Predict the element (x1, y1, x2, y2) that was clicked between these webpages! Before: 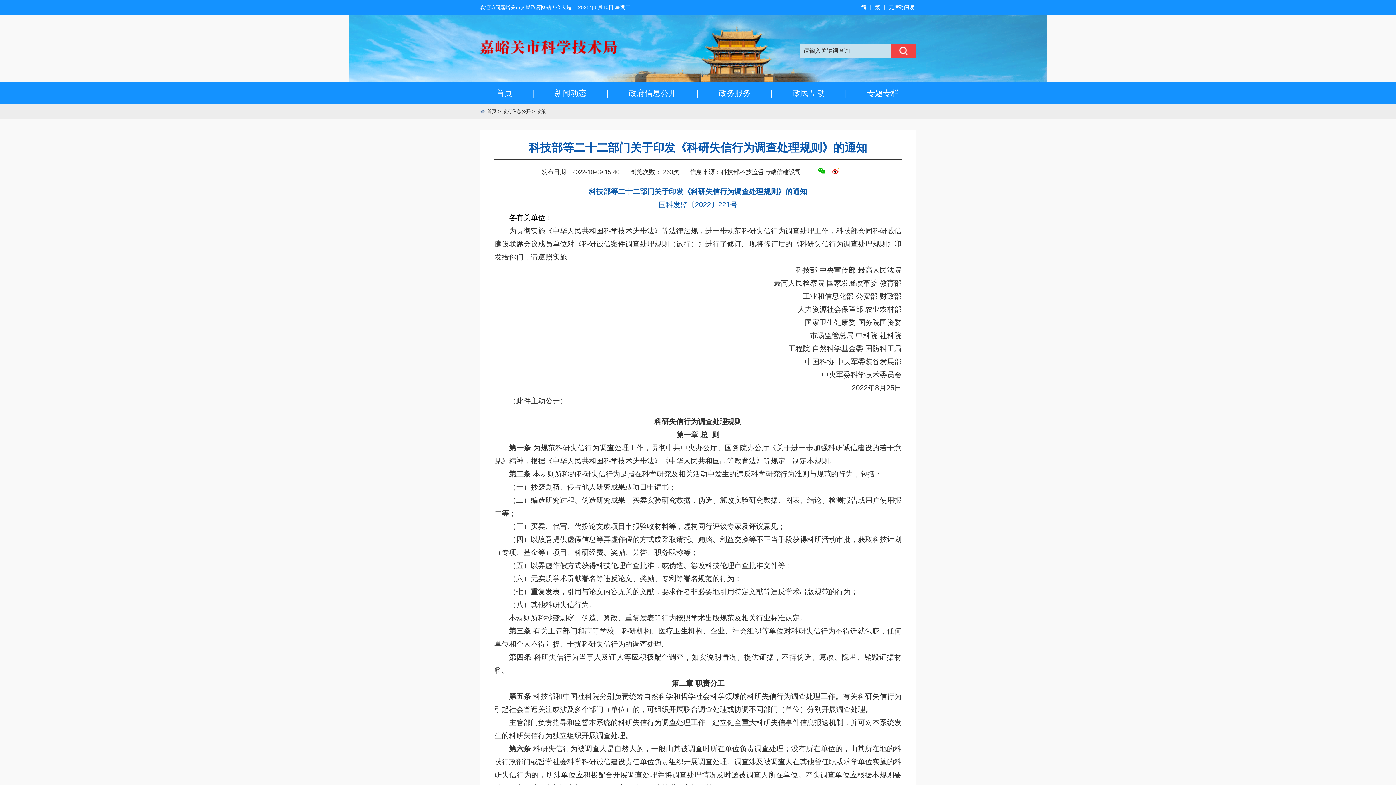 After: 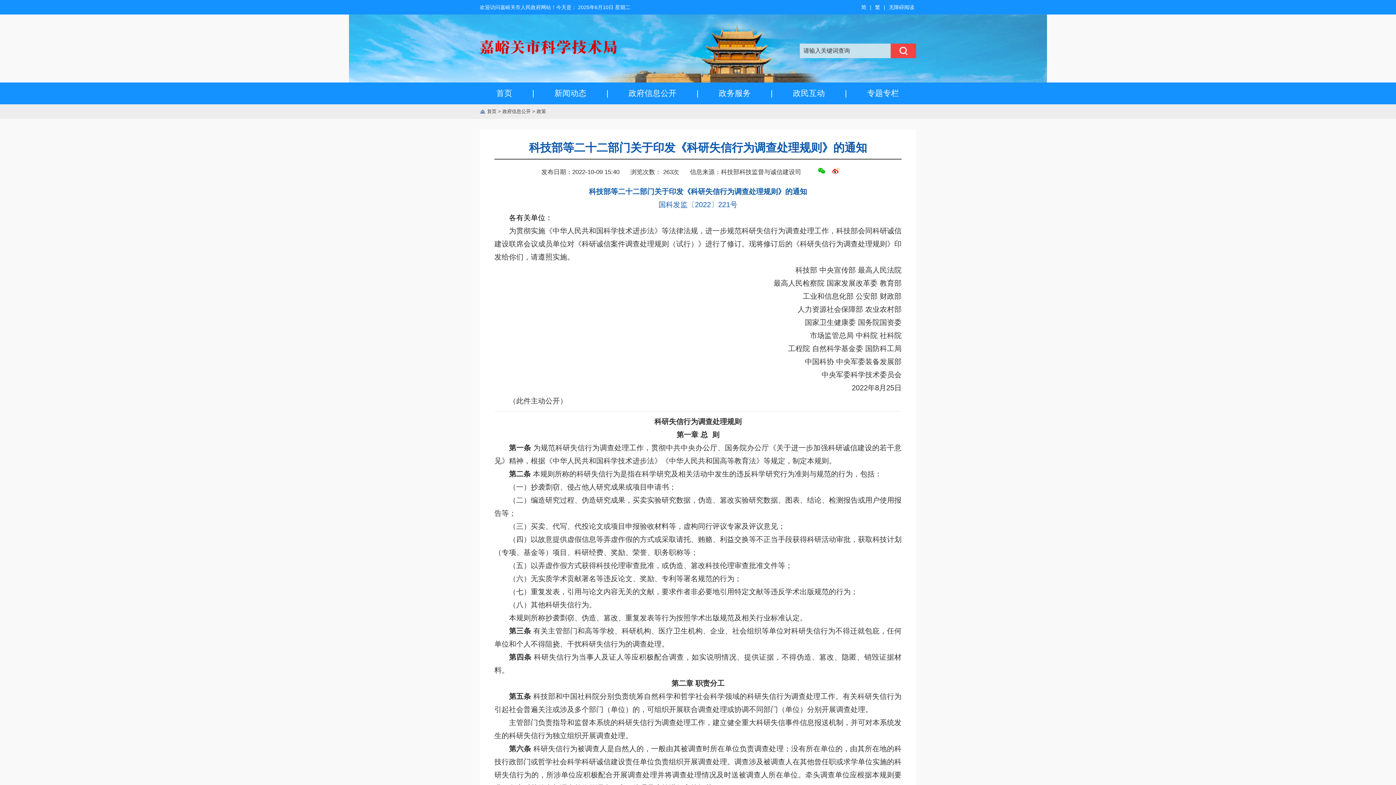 Action: label: 简 bbox: (859, 0, 868, 14)